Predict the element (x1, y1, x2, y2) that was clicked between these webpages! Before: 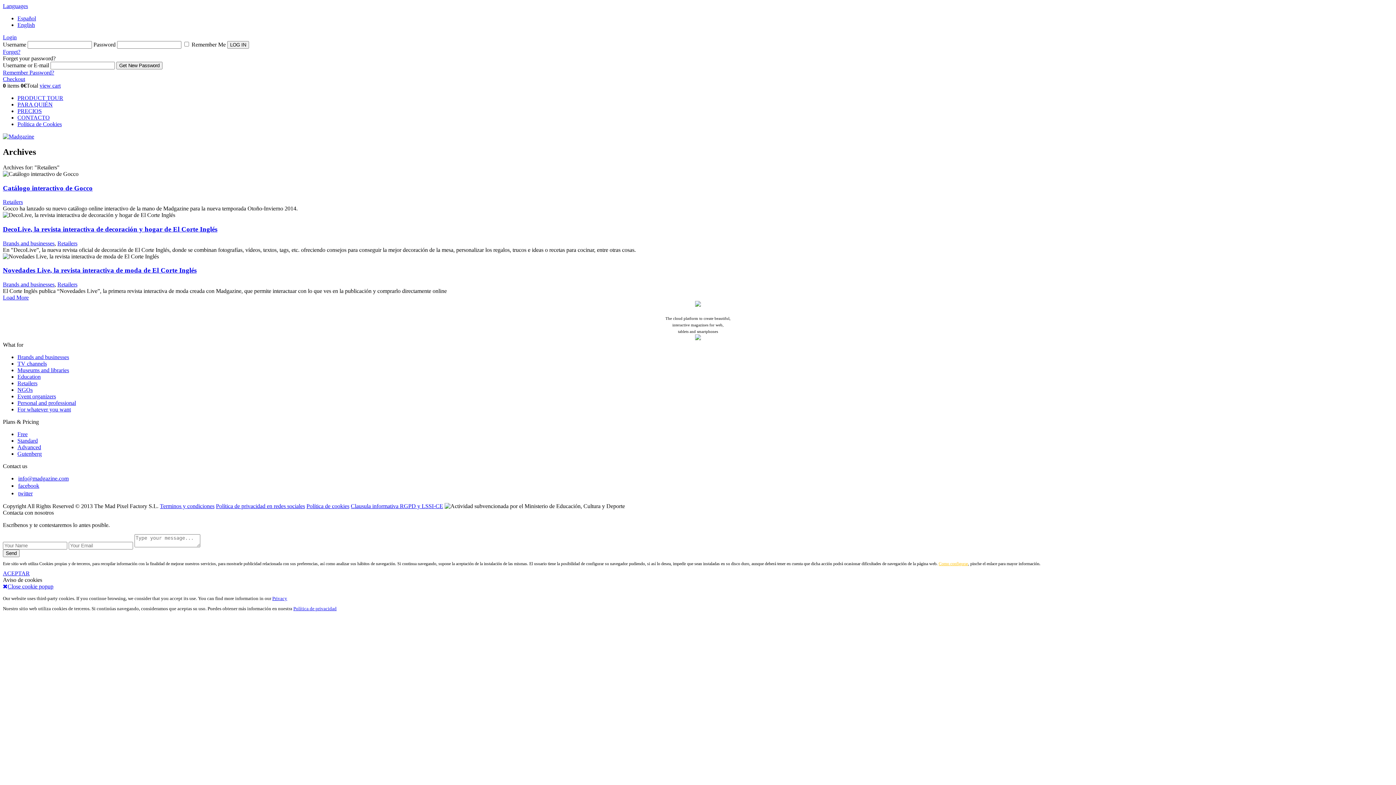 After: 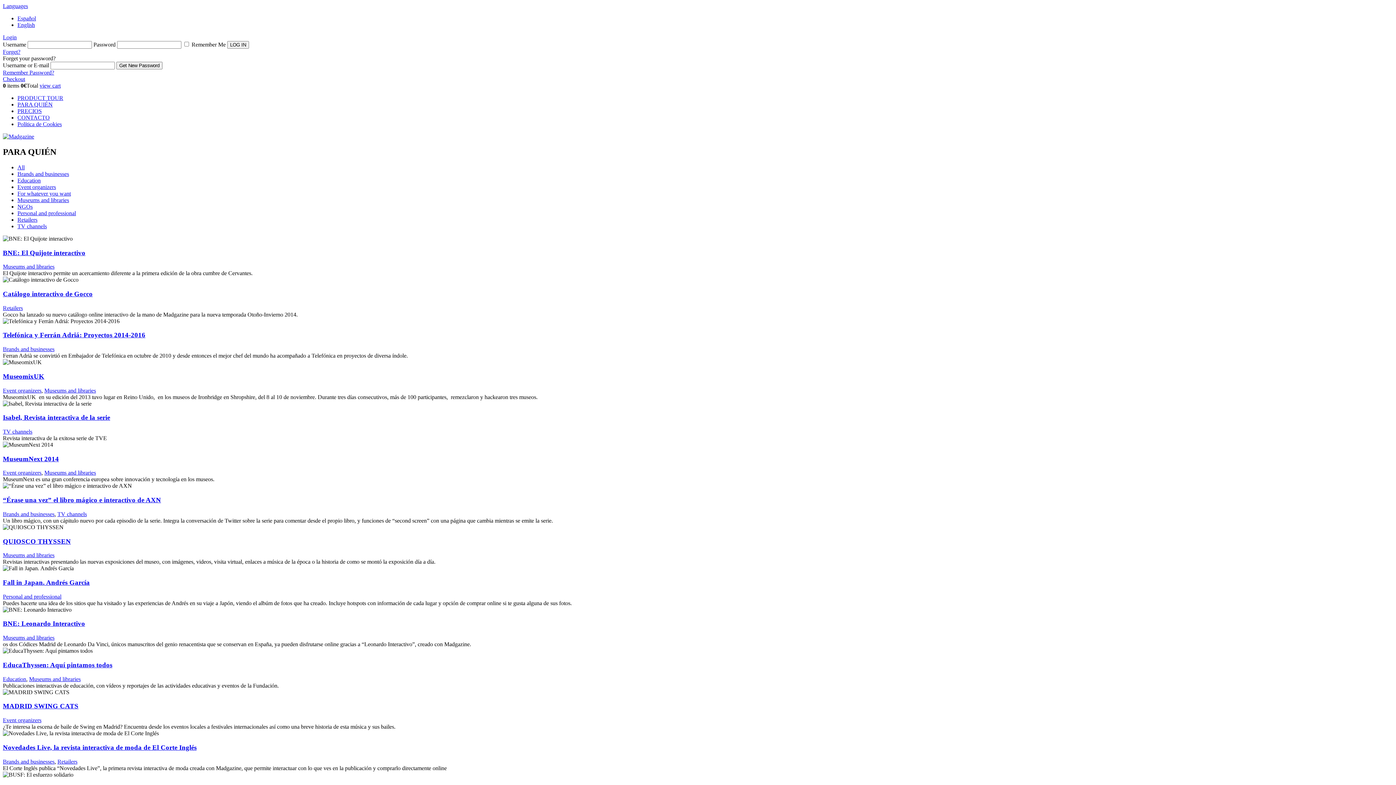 Action: label: Brands and businesses bbox: (17, 354, 69, 360)